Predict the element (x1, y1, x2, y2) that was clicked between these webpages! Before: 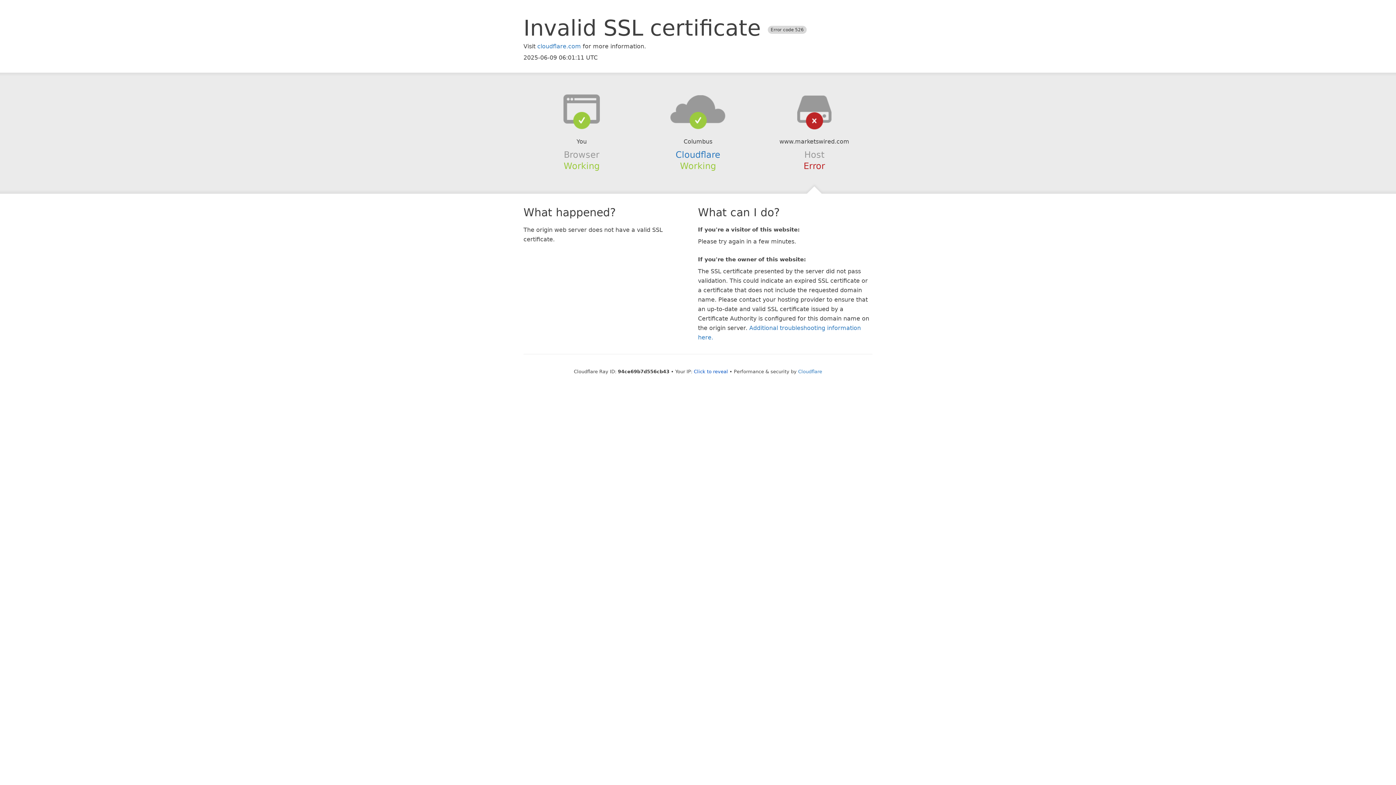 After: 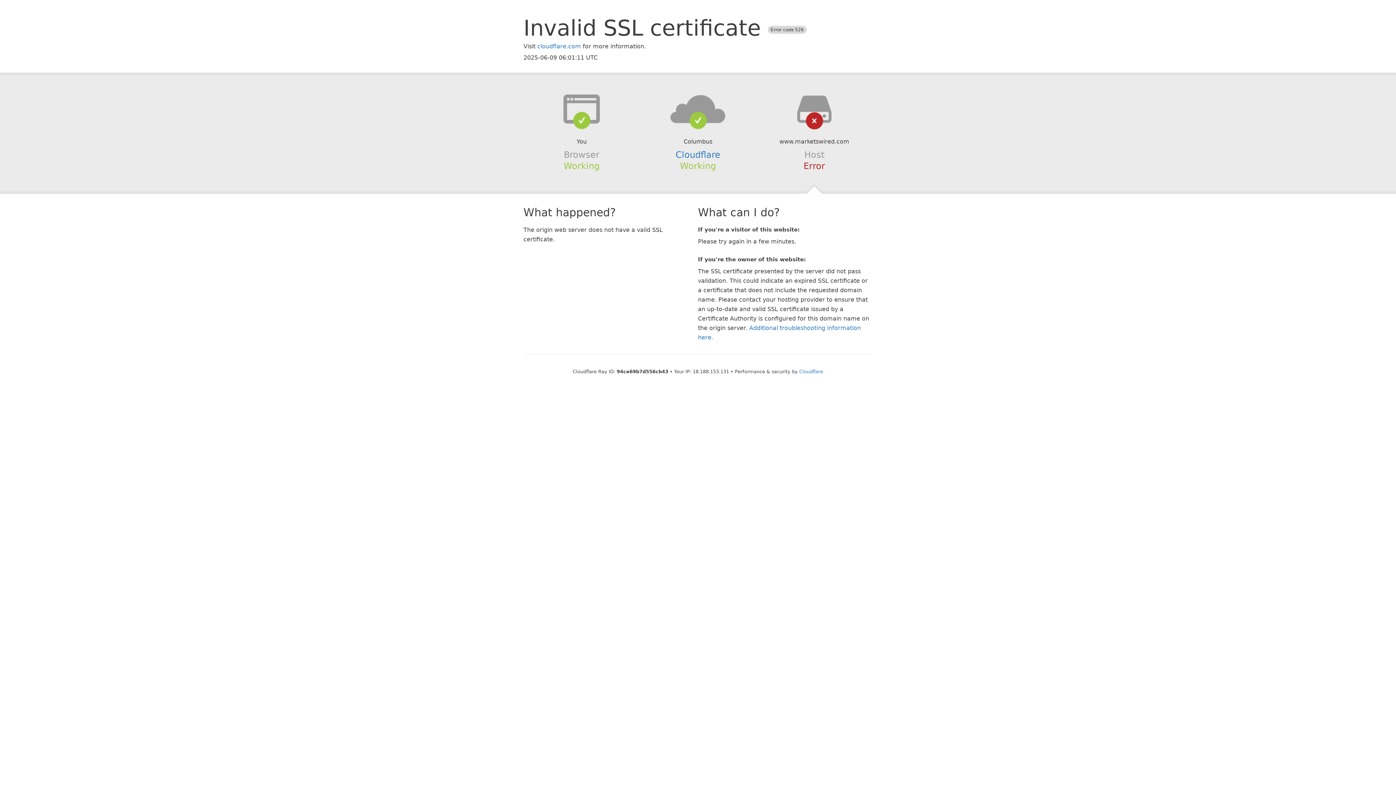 Action: label: Click to reveal bbox: (694, 368, 728, 374)